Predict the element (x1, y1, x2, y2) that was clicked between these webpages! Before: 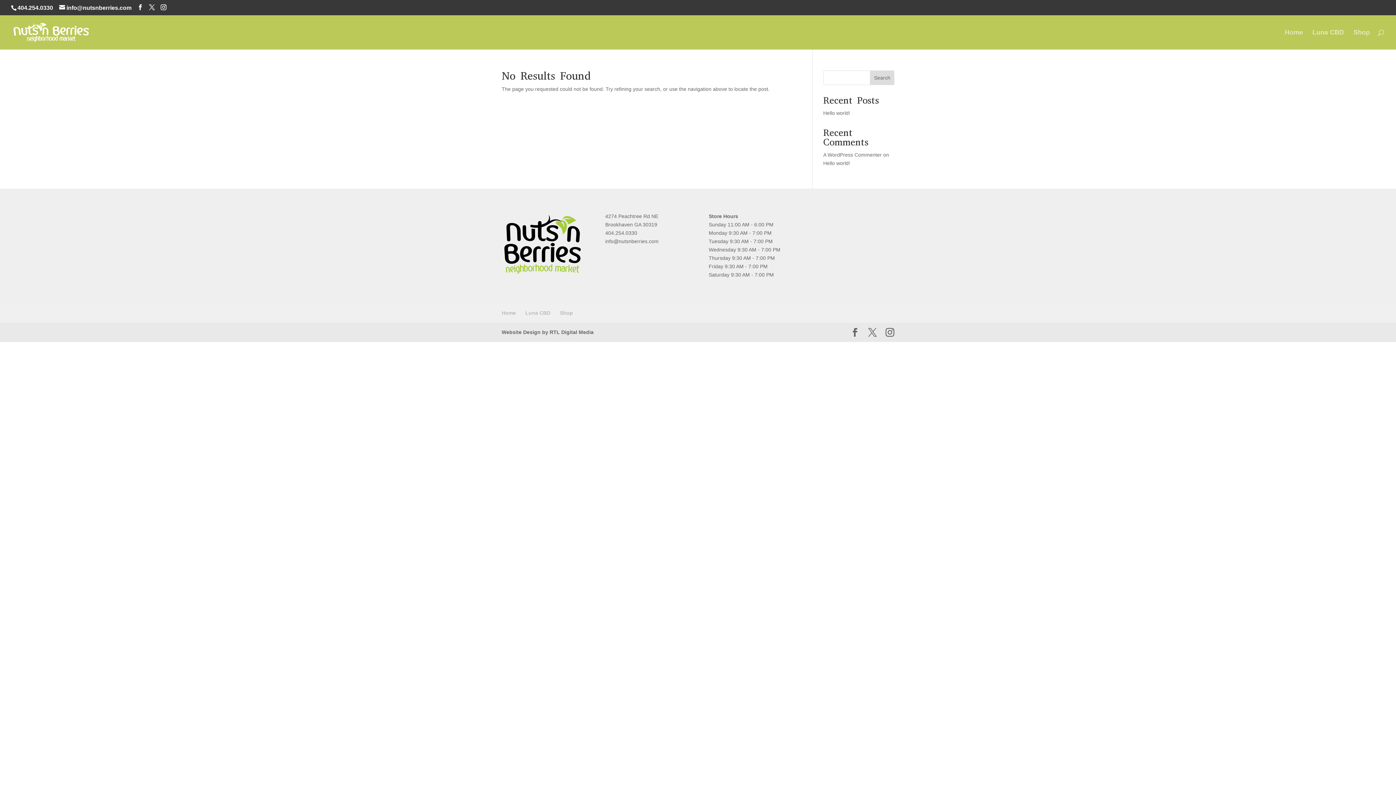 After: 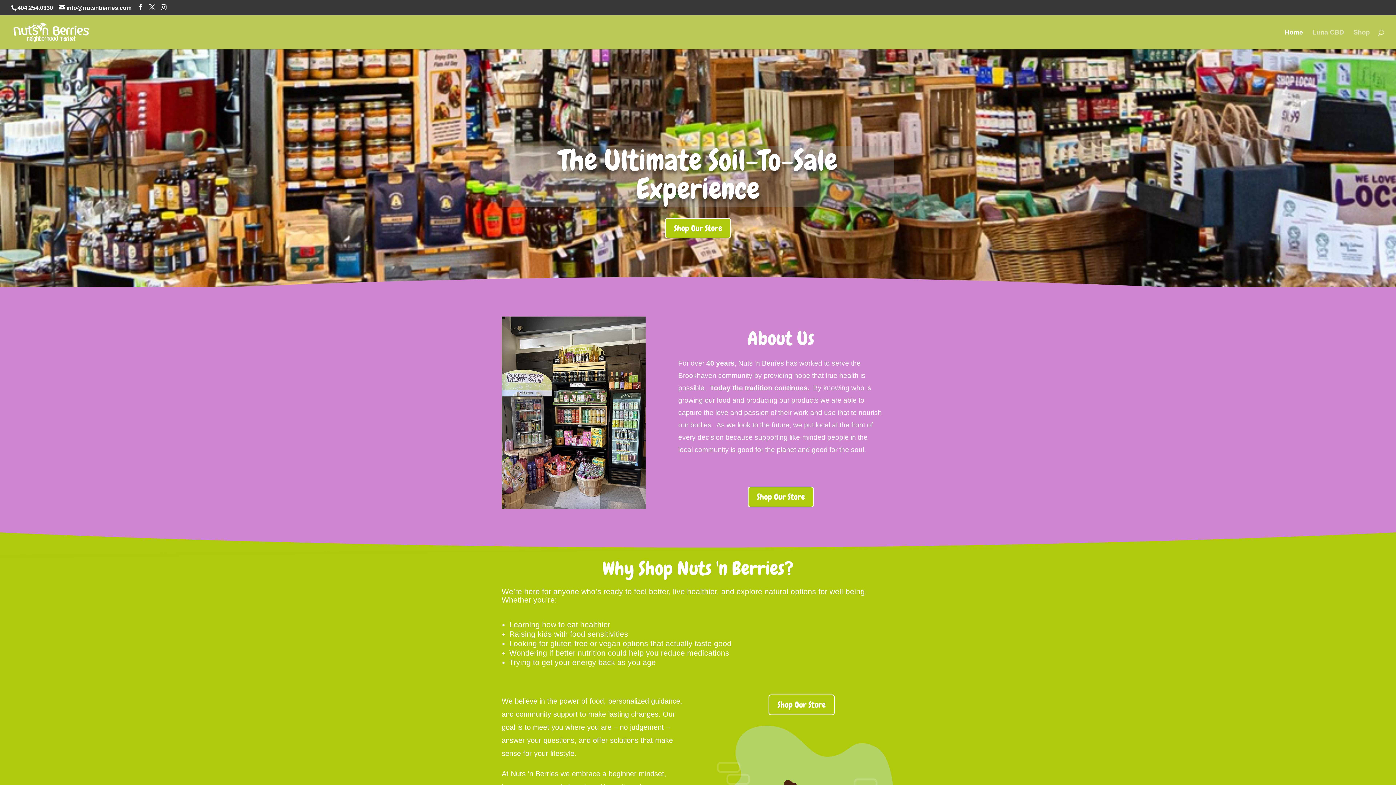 Action: bbox: (12, 28, 90, 34)